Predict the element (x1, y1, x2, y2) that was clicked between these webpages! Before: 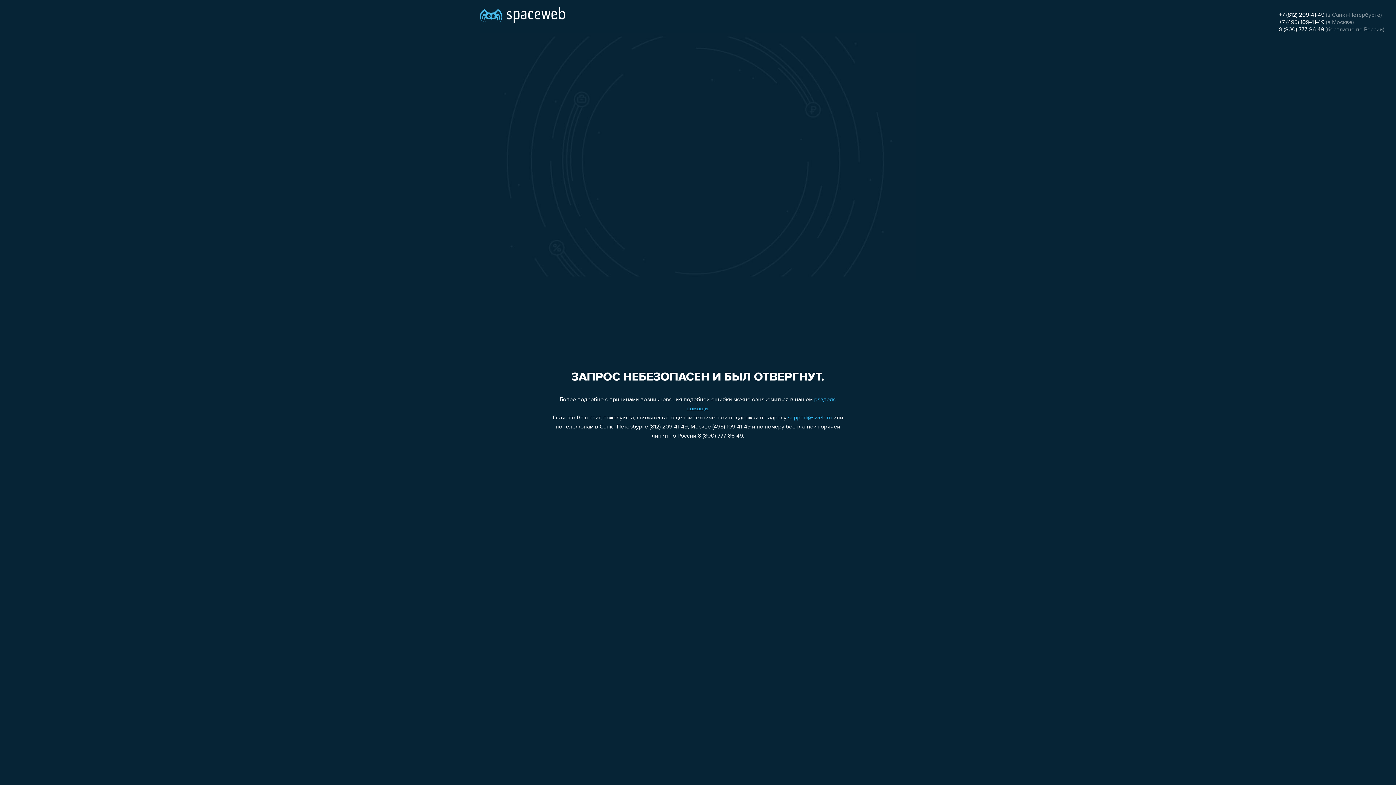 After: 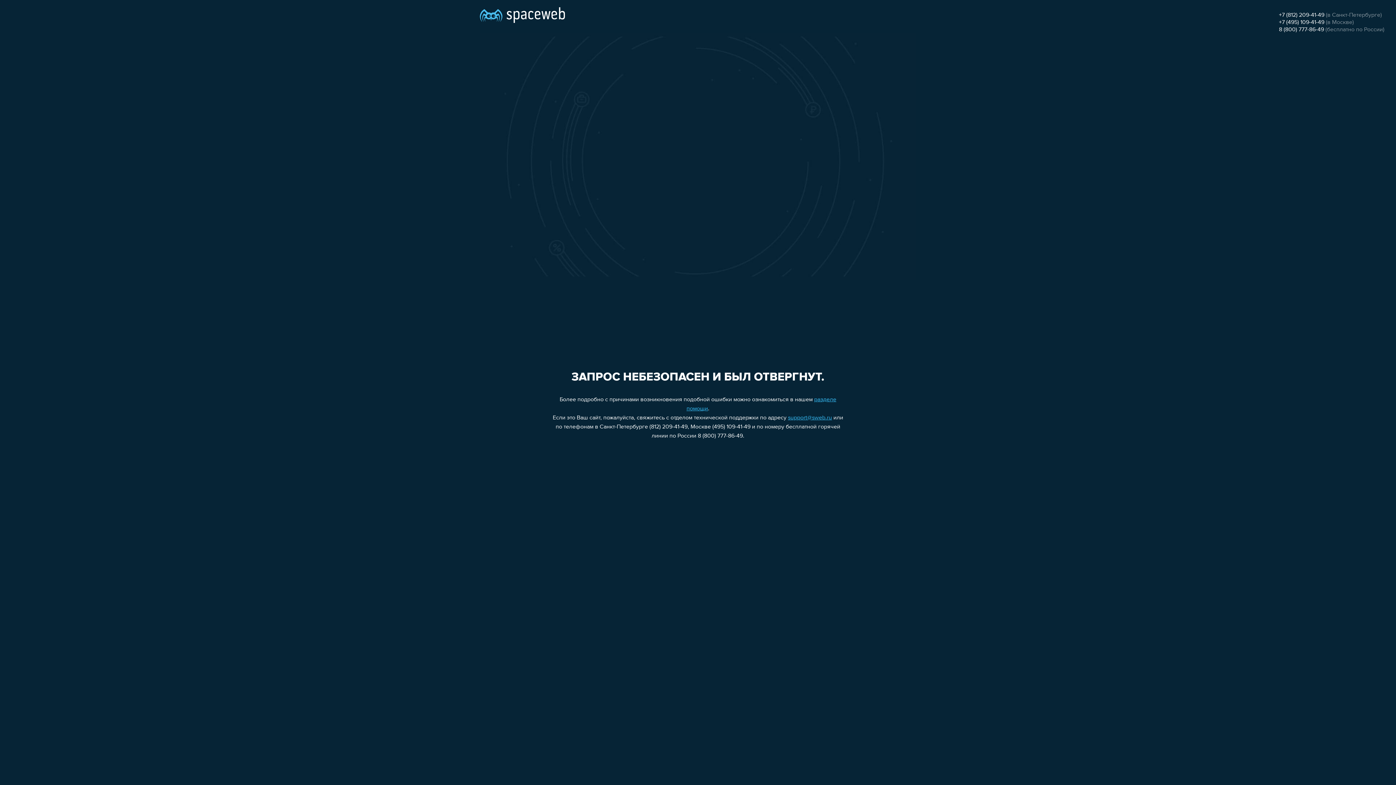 Action: label: +7 (812) 209-41-49 bbox: (1279, 12, 1324, 18)